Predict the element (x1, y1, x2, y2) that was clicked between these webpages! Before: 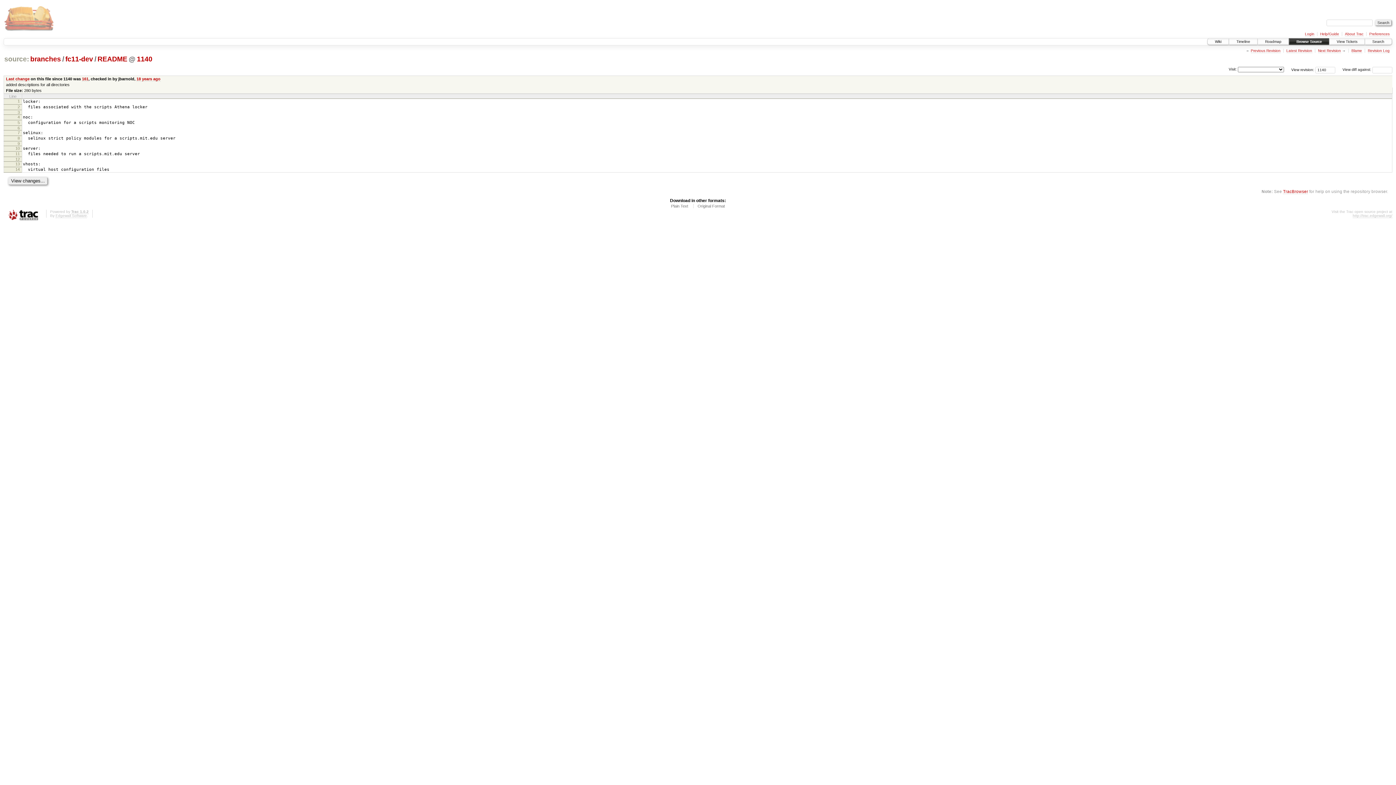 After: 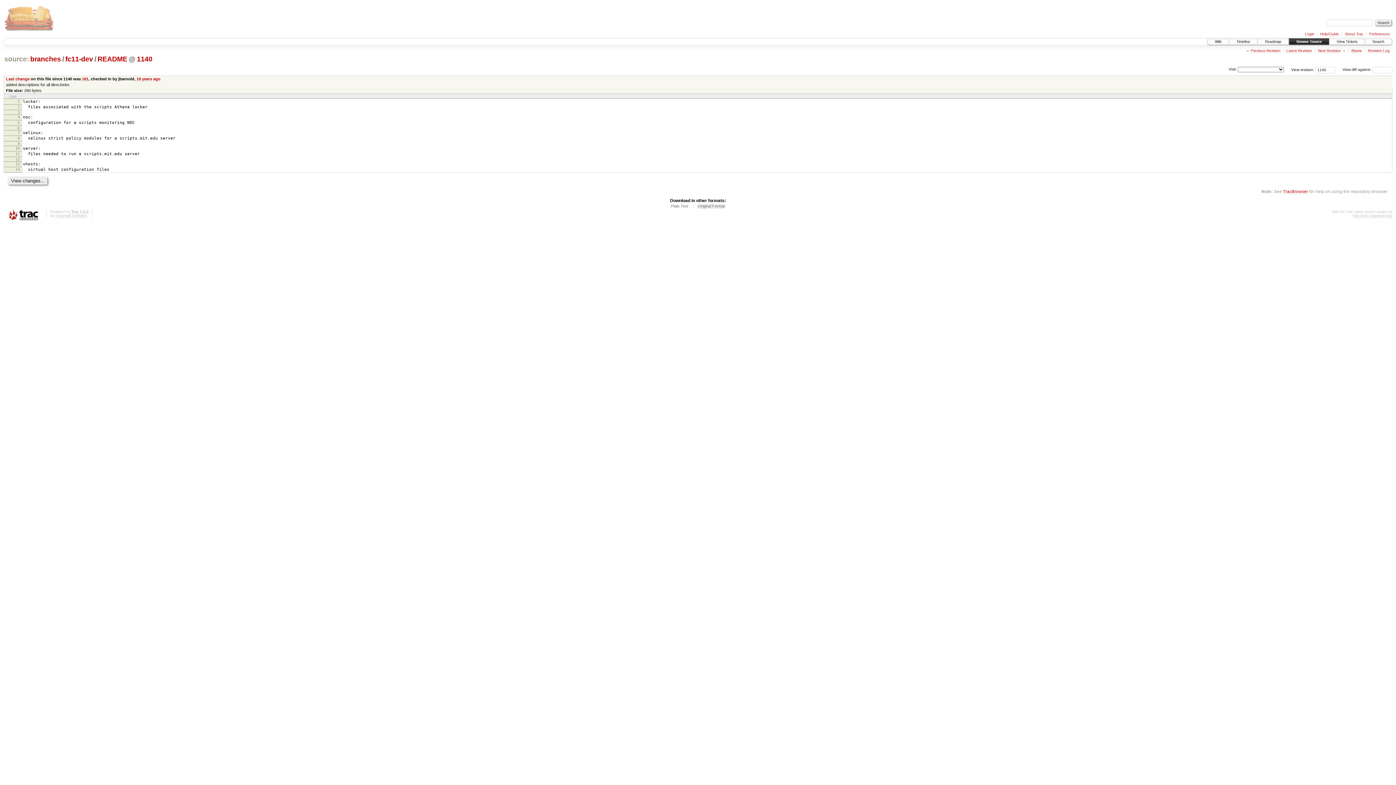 Action: bbox: (697, 203, 725, 209) label: Original Format